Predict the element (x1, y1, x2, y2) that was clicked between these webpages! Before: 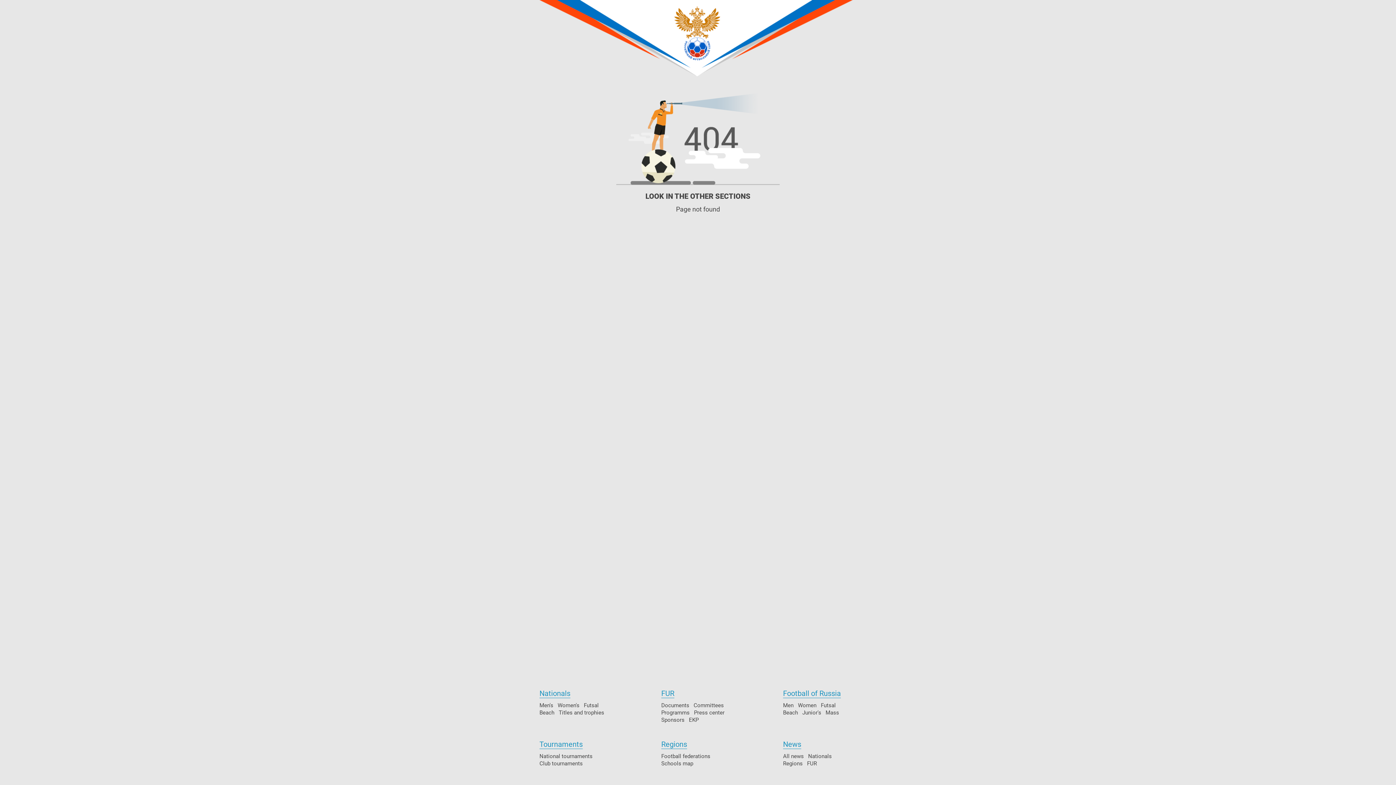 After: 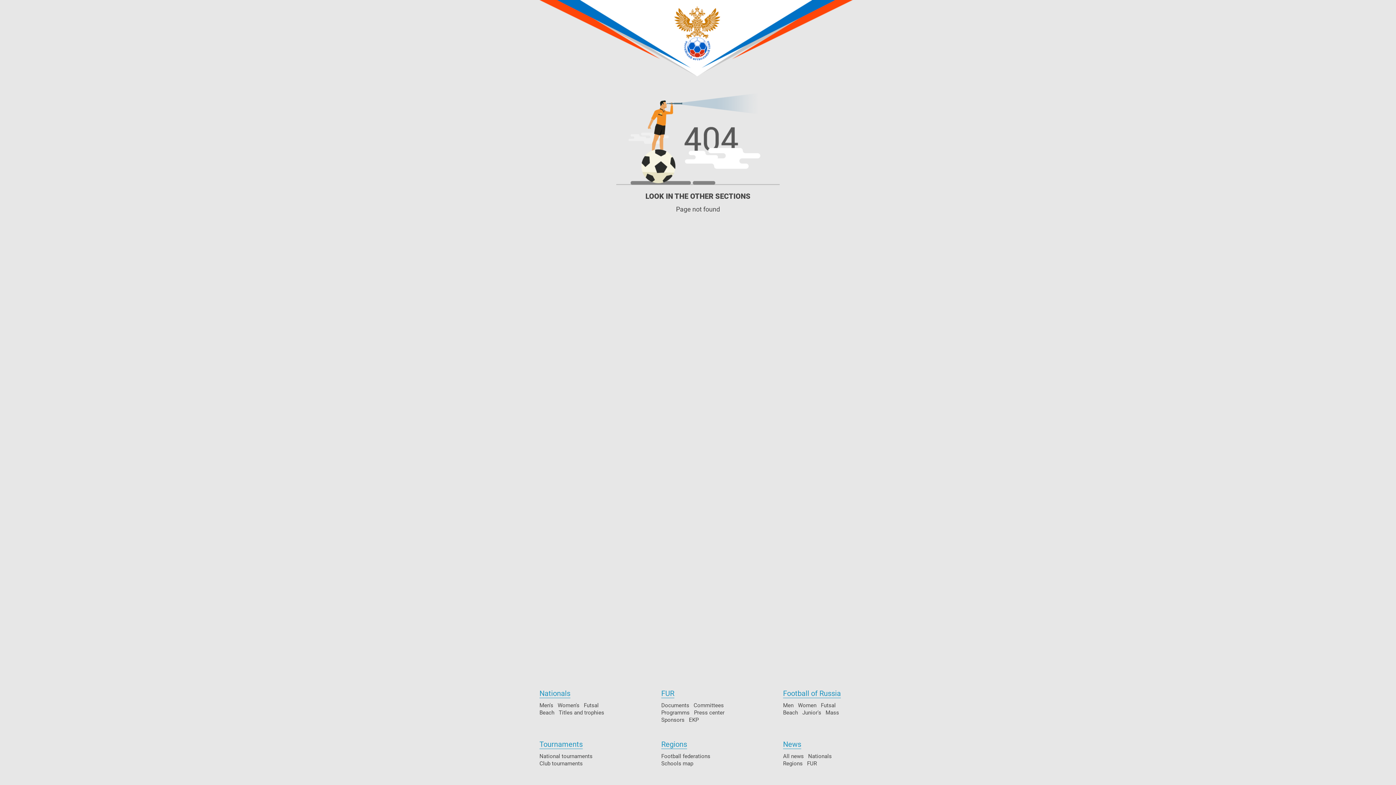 Action: bbox: (802, 709, 821, 716) label: Junior's